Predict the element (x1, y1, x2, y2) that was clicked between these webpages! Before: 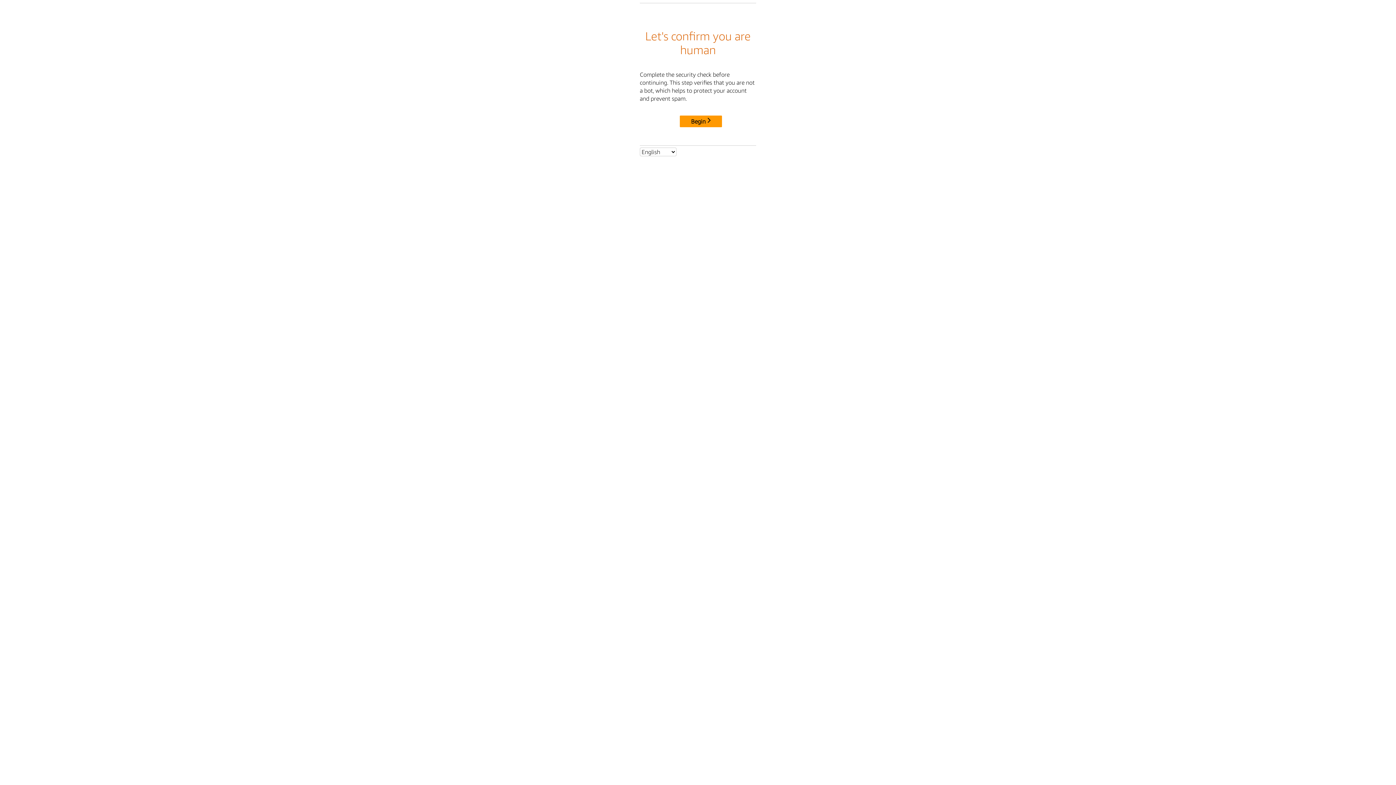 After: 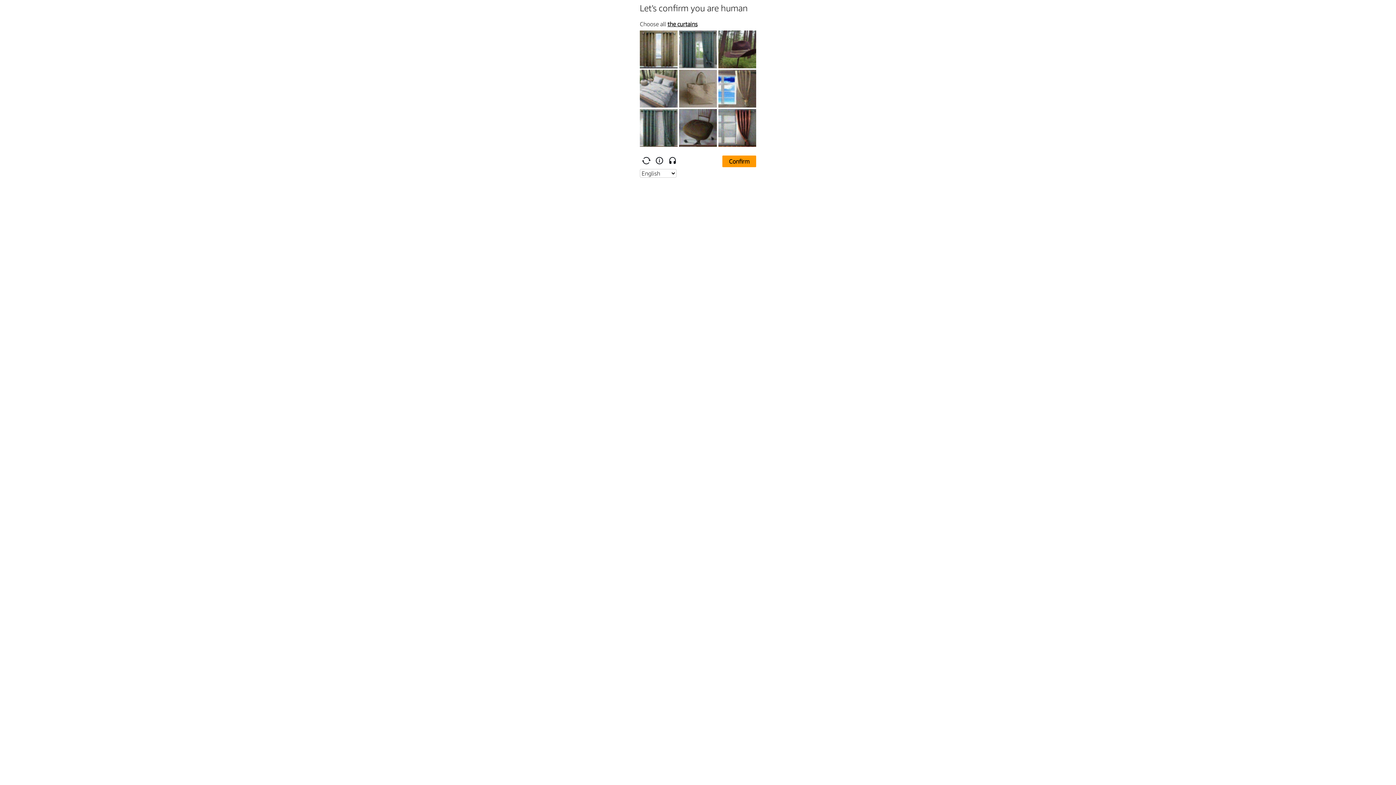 Action: label: Begin bbox: (680, 115, 722, 127)